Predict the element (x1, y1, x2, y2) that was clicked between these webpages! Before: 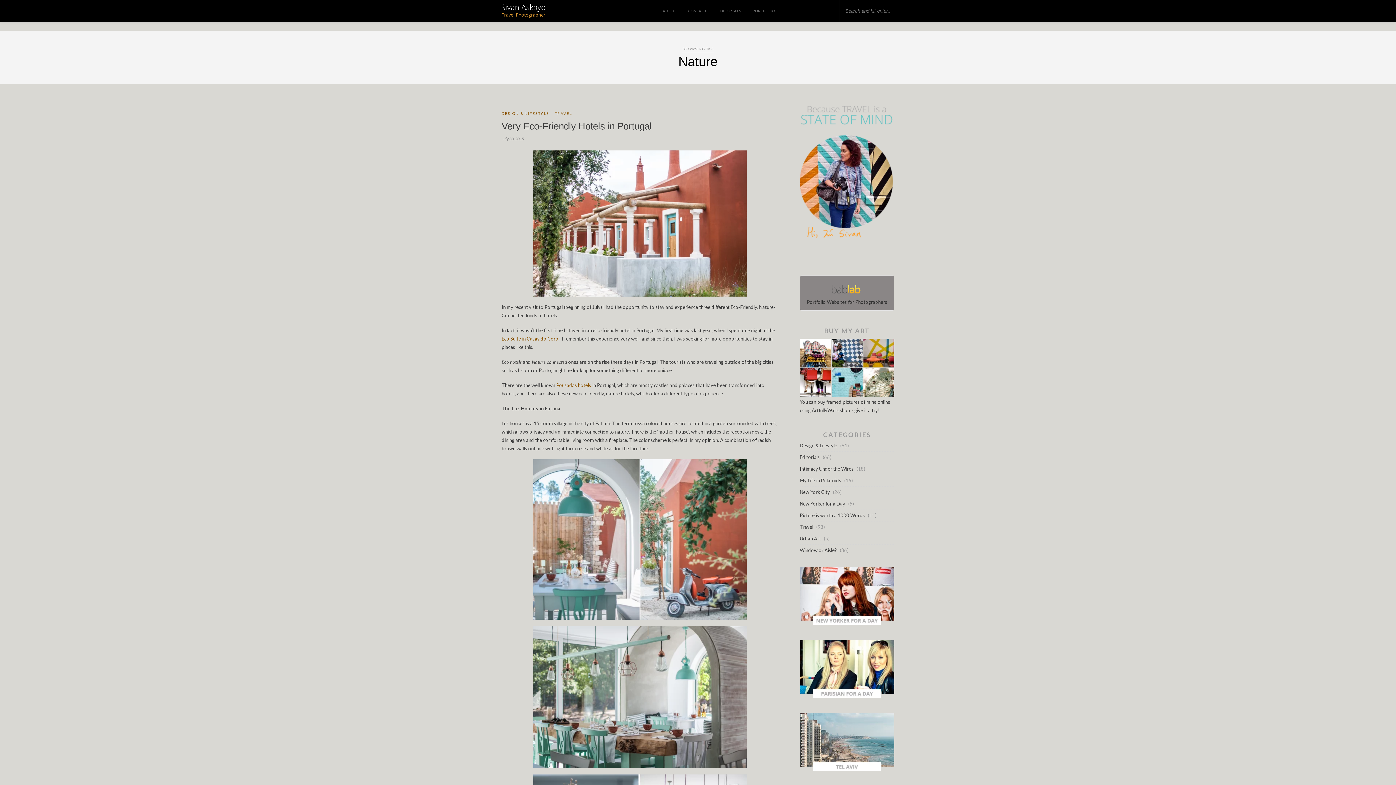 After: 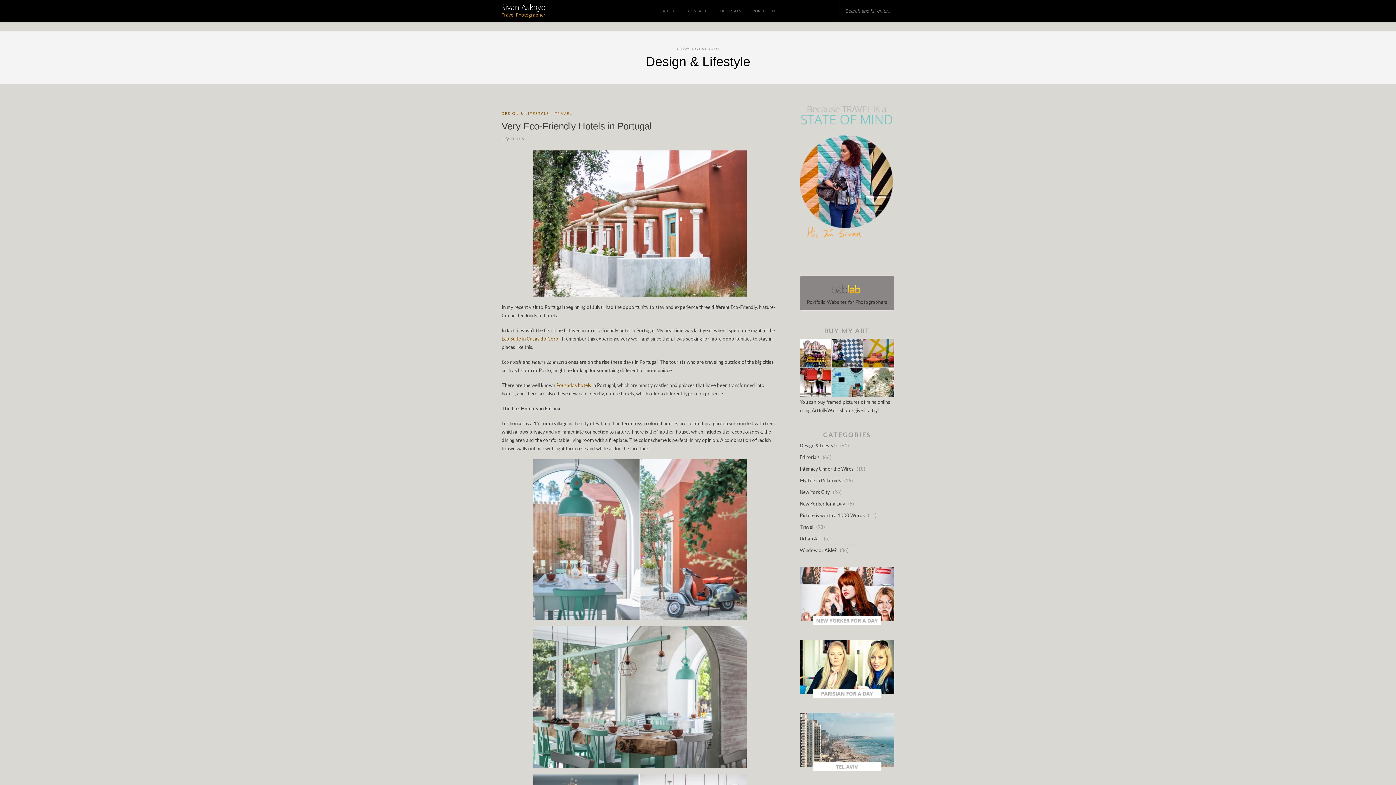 Action: bbox: (800, 442, 837, 448) label: Design & Lifestyle